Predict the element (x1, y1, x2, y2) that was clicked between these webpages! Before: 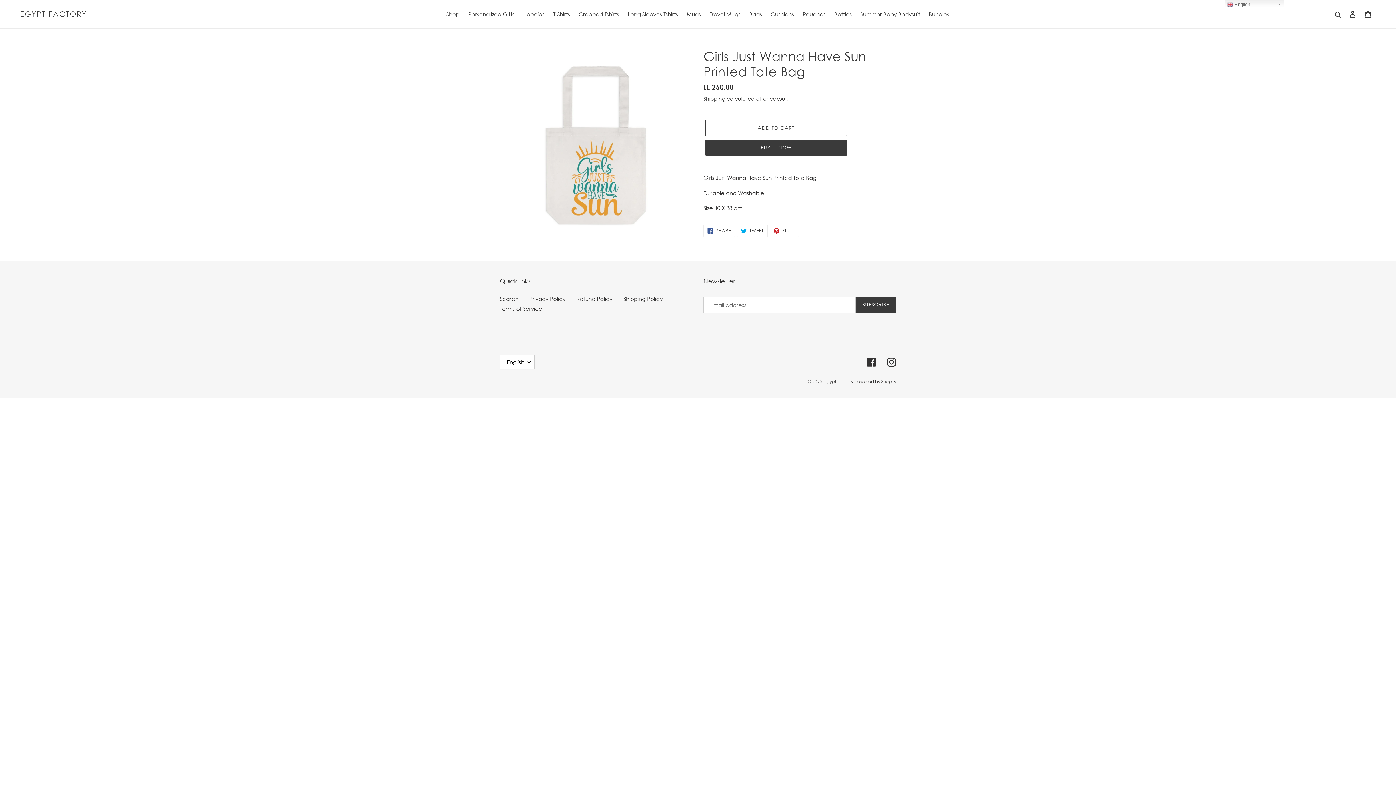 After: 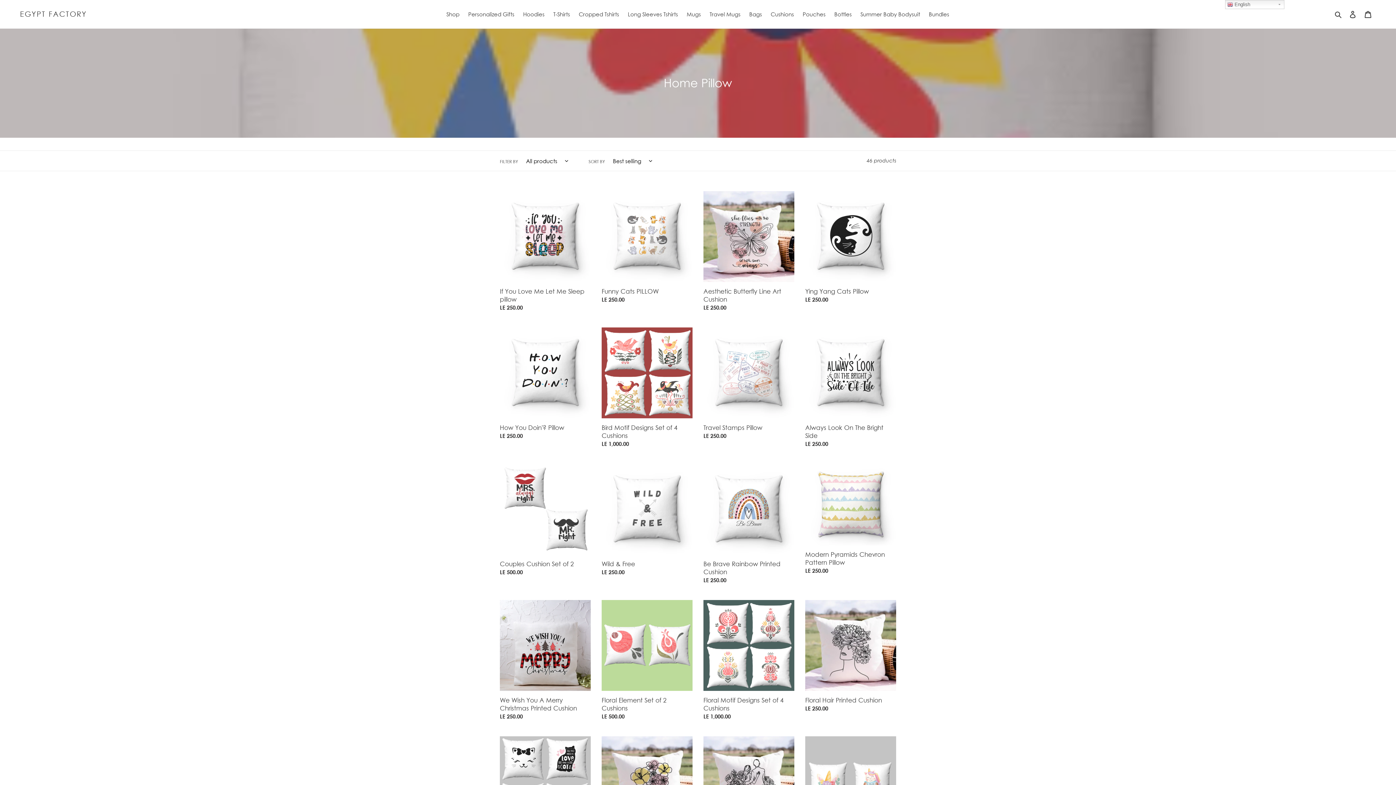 Action: label: Cushions bbox: (767, 9, 797, 19)